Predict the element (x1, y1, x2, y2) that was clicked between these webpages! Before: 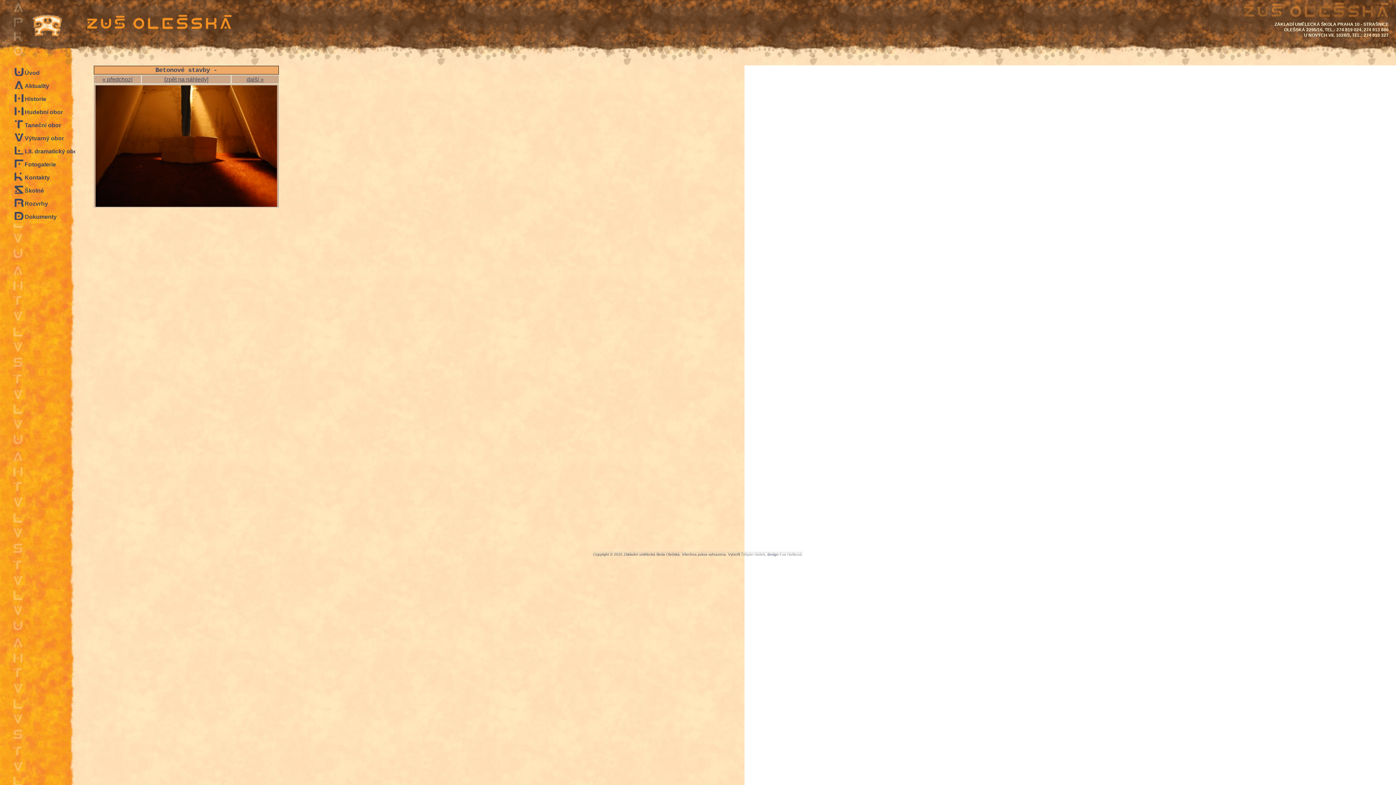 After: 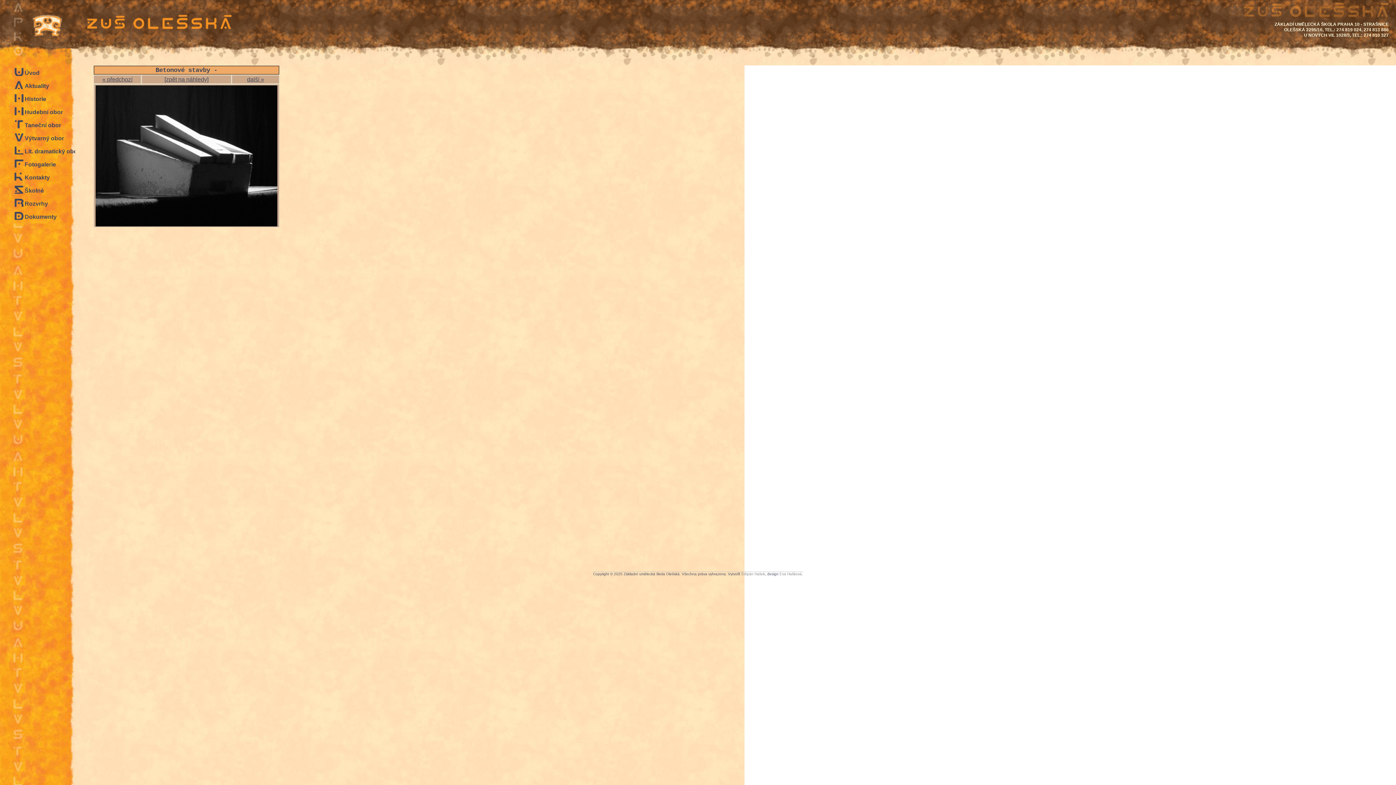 Action: bbox: (95, 201, 277, 208)